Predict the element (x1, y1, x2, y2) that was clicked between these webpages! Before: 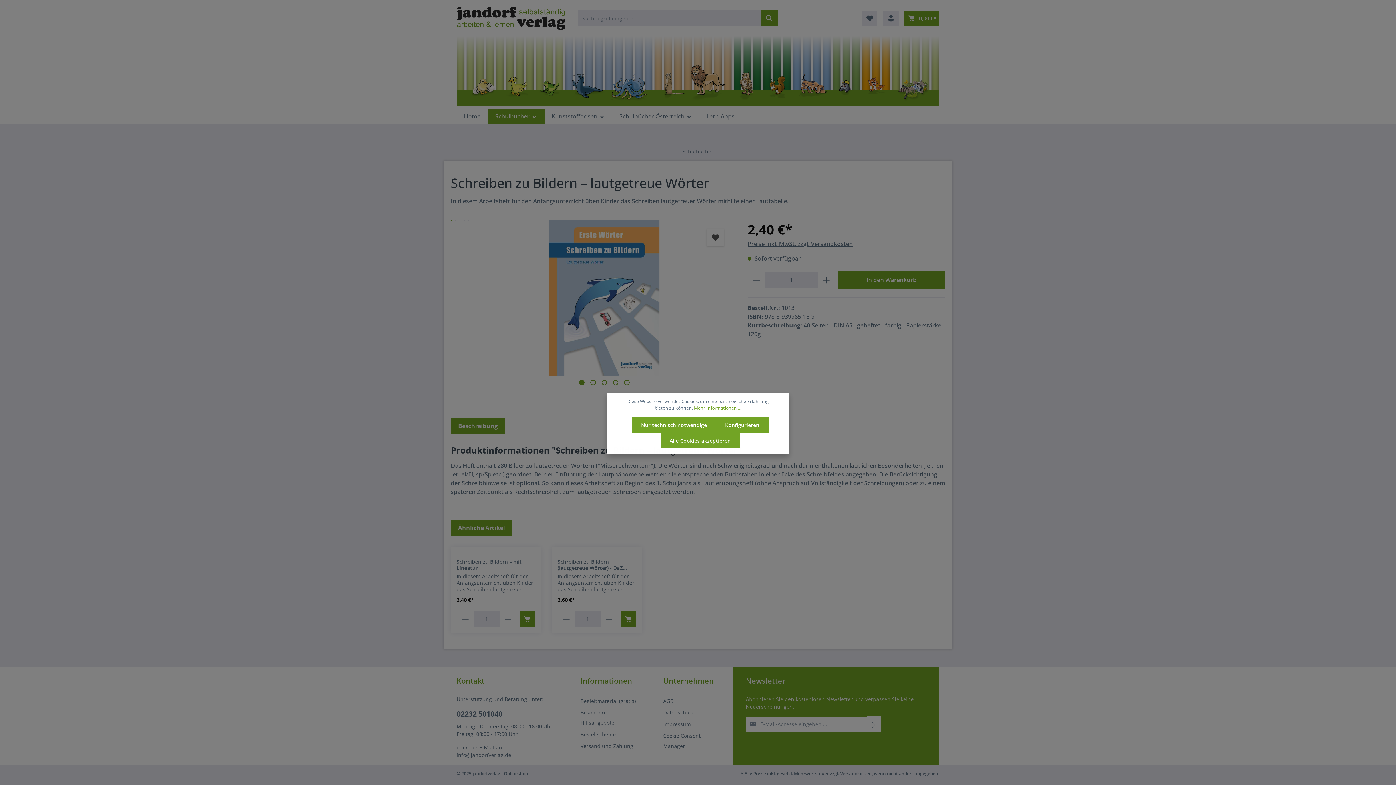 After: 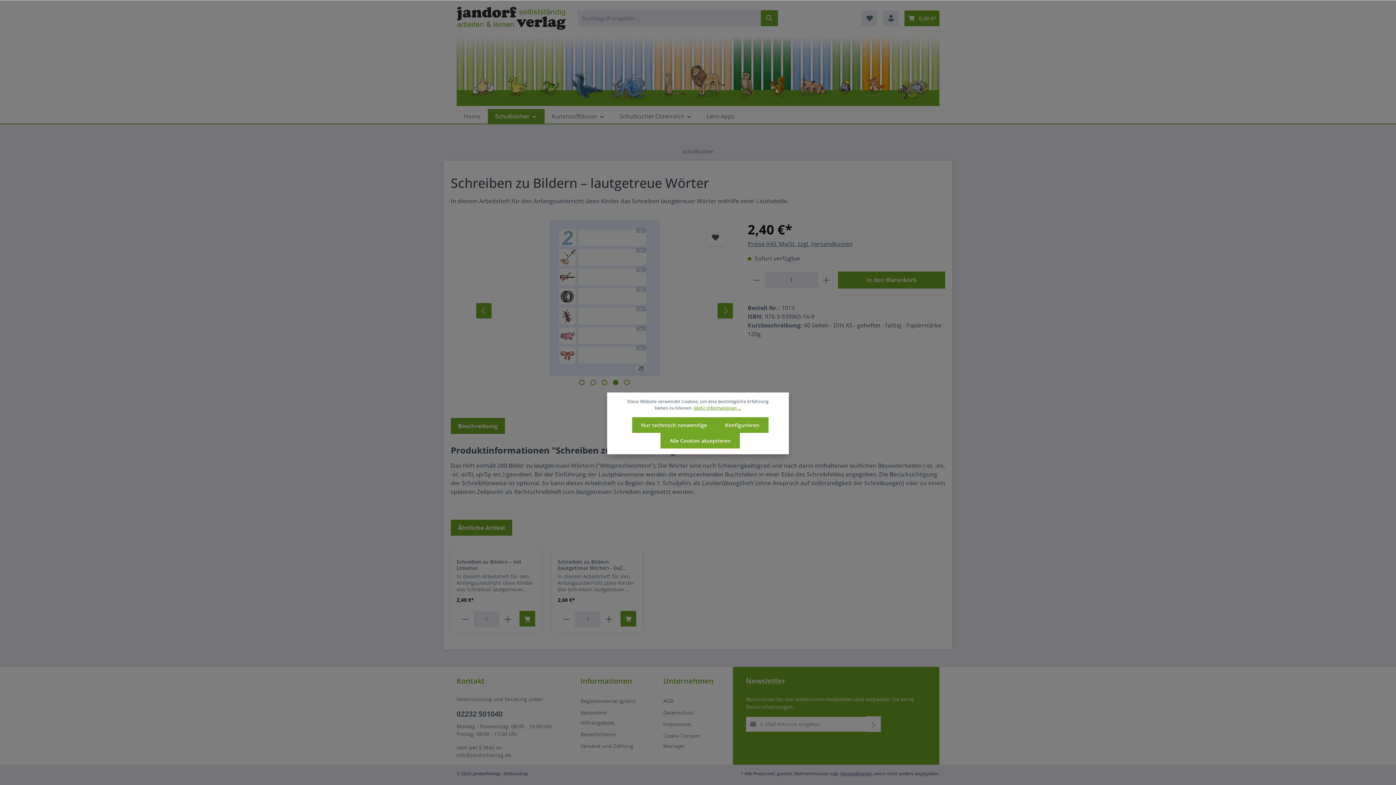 Action: label: Zeige Bild 4 von 5 bbox: (613, 380, 618, 385)